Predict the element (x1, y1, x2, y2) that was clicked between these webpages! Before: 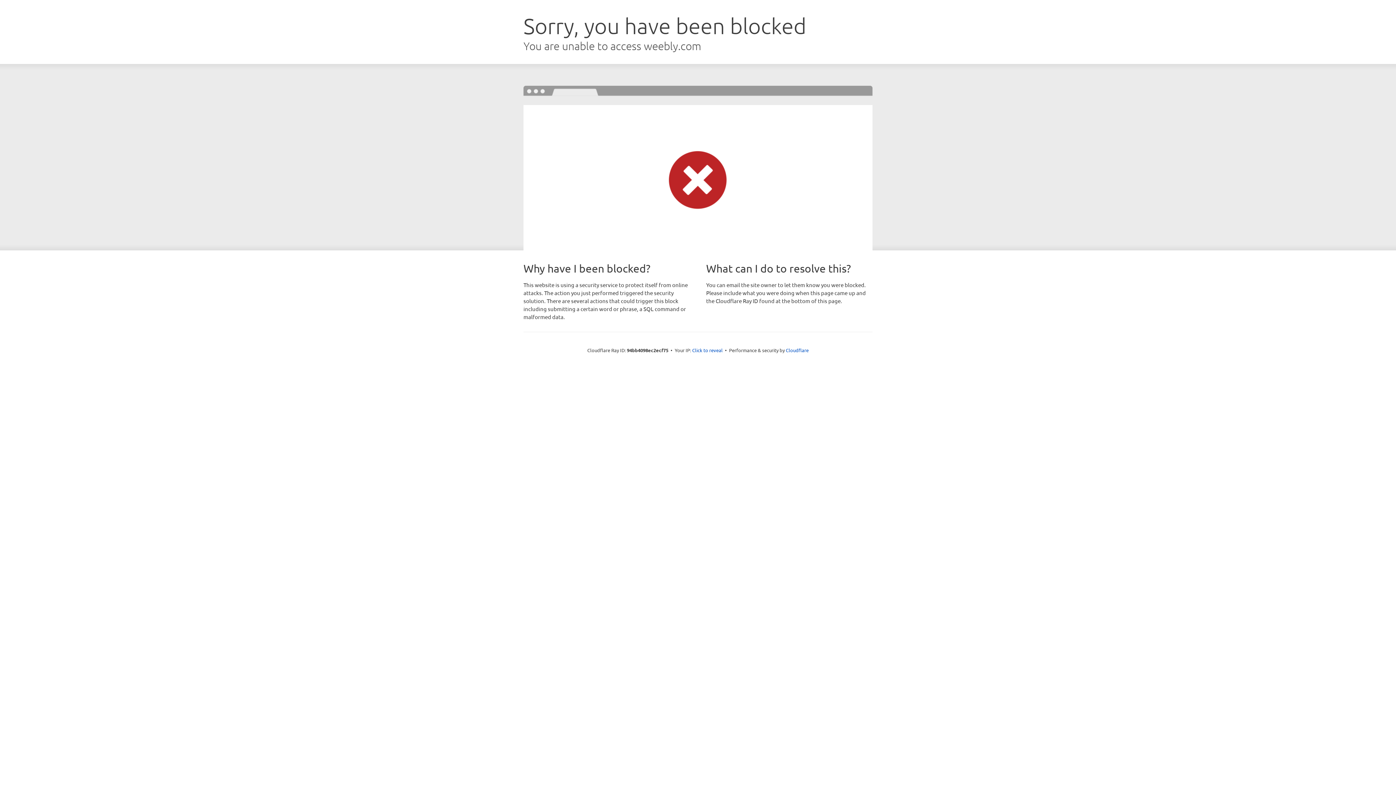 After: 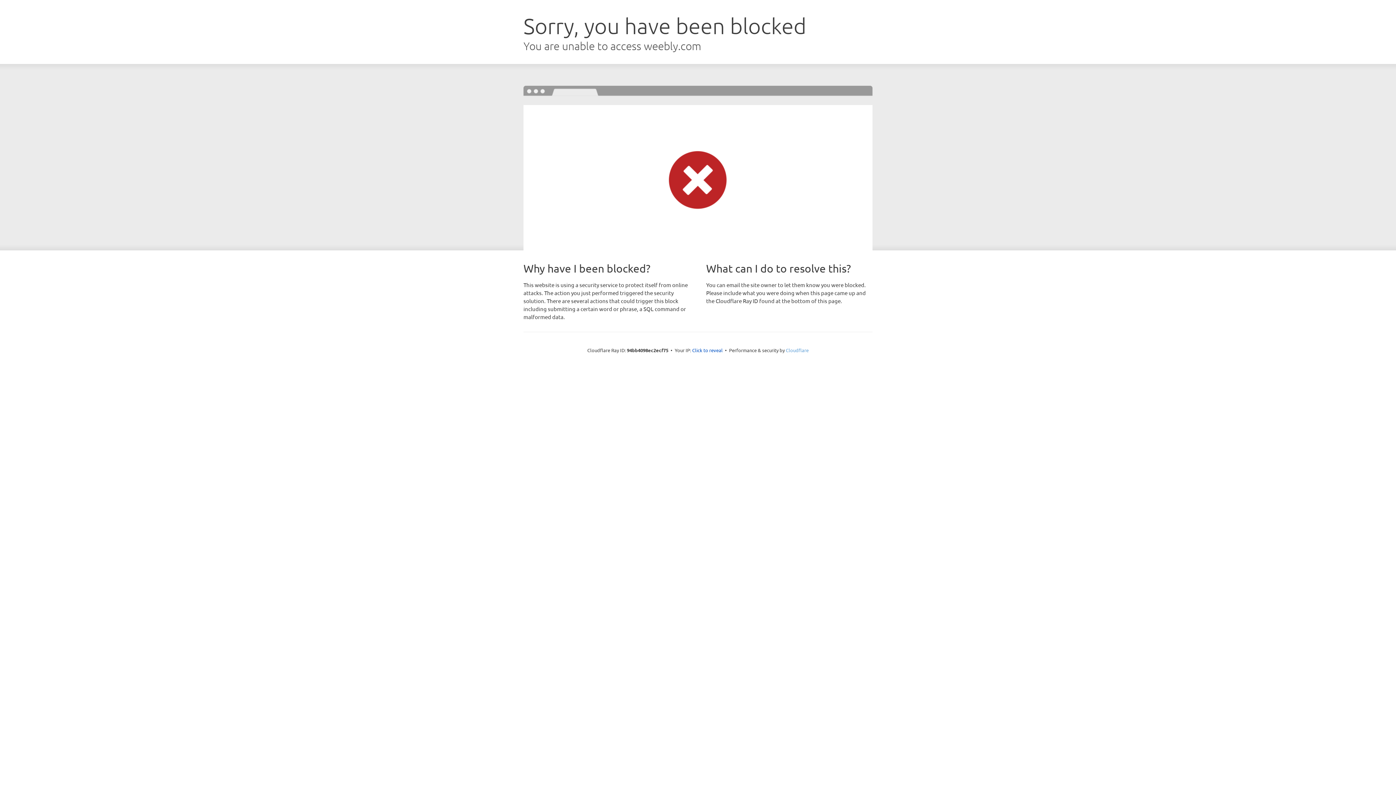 Action: label: Cloudflare bbox: (786, 347, 808, 353)